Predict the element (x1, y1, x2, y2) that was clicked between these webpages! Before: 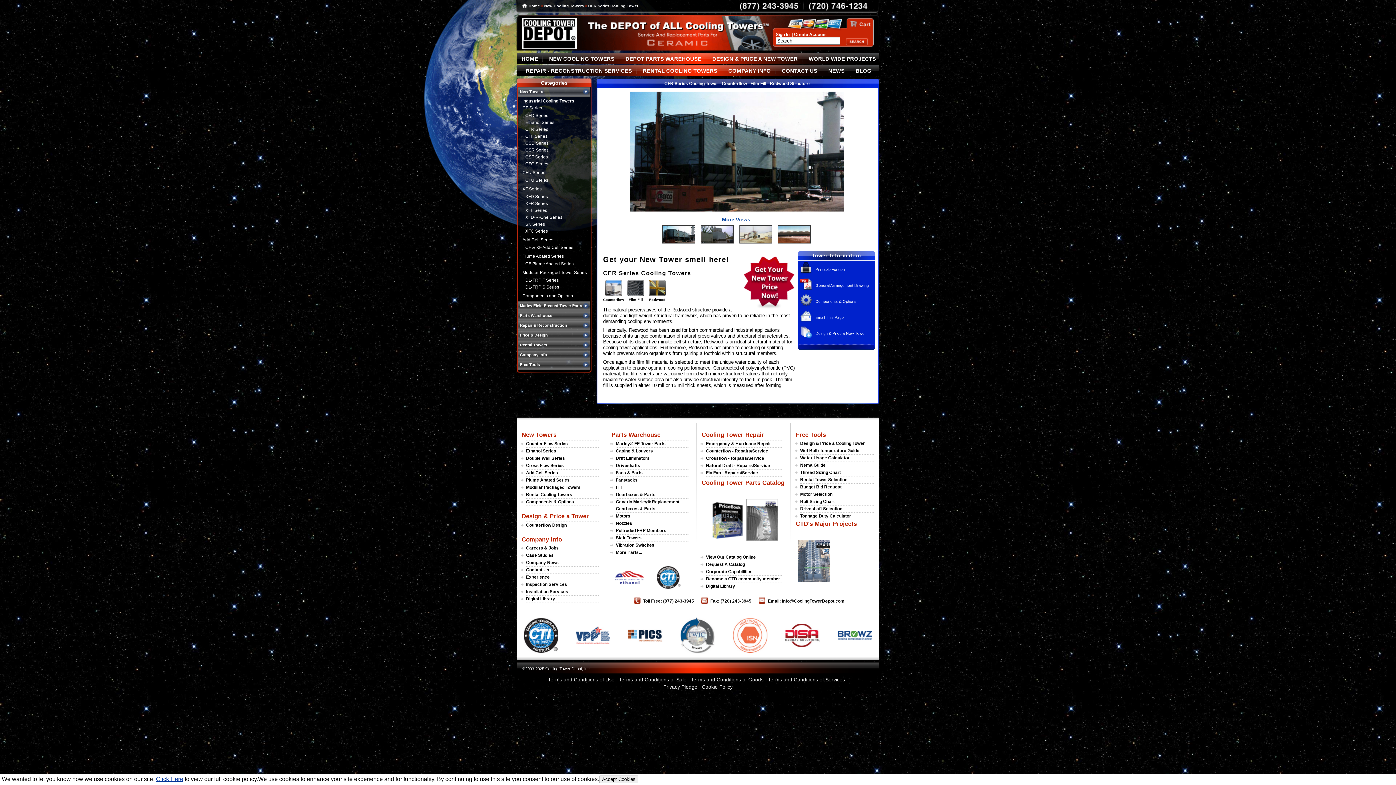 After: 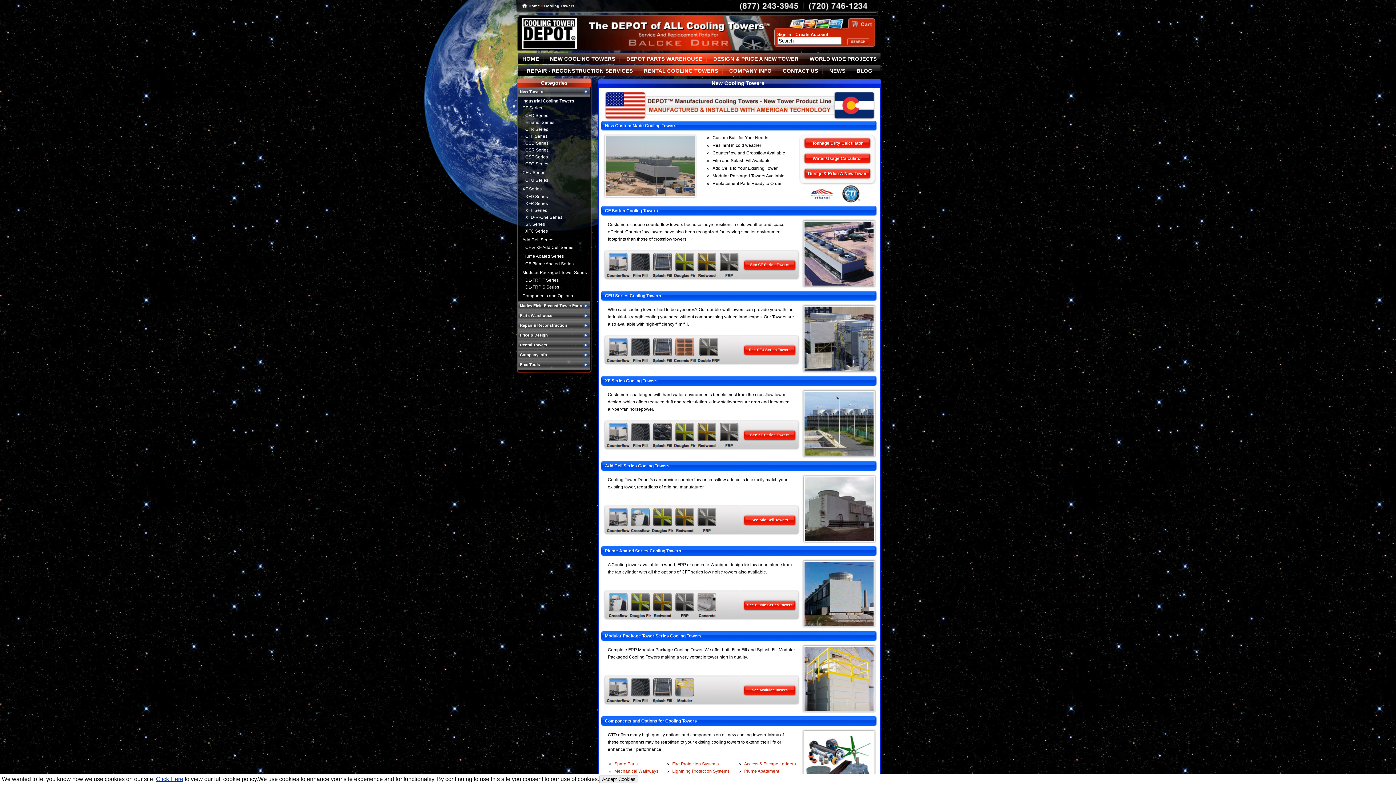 Action: bbox: (521, 431, 556, 438) label: New Towers